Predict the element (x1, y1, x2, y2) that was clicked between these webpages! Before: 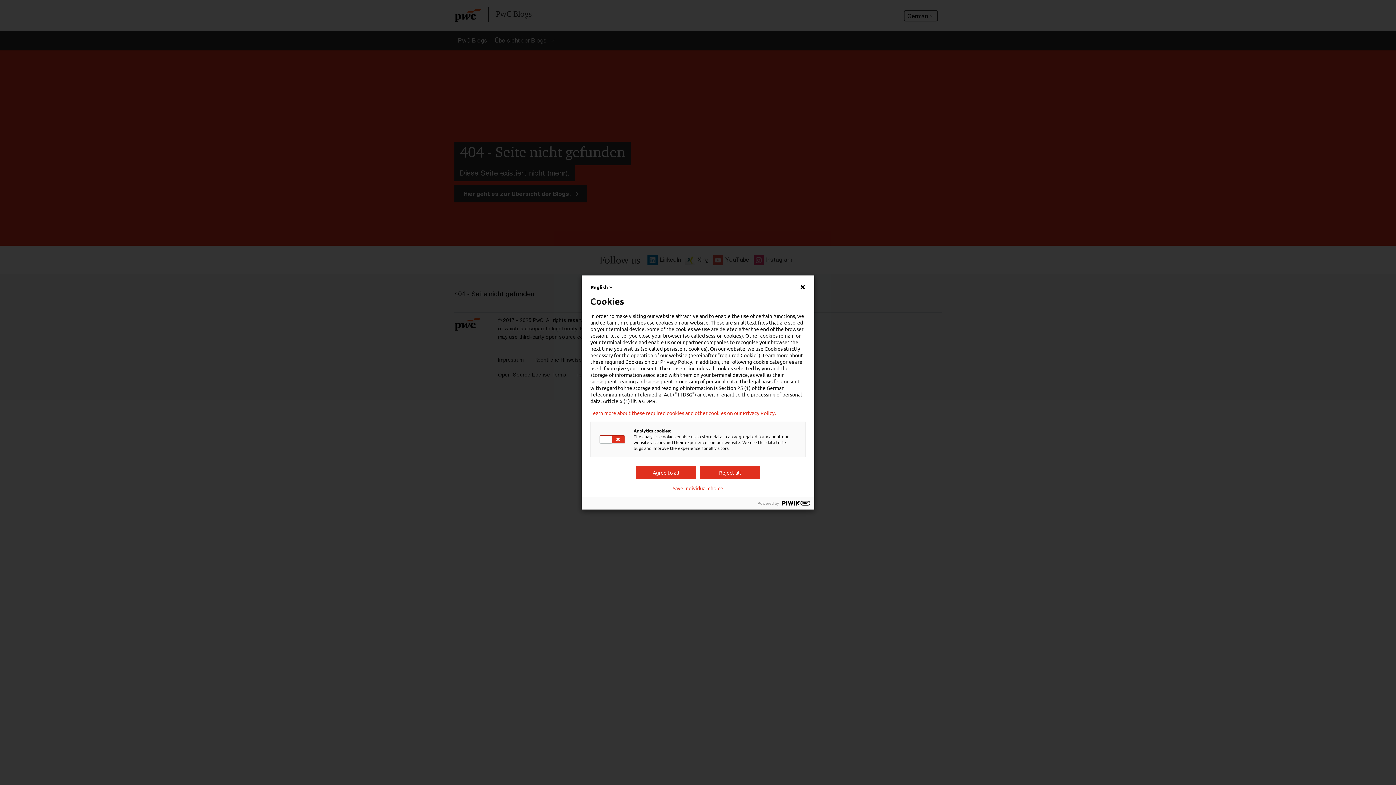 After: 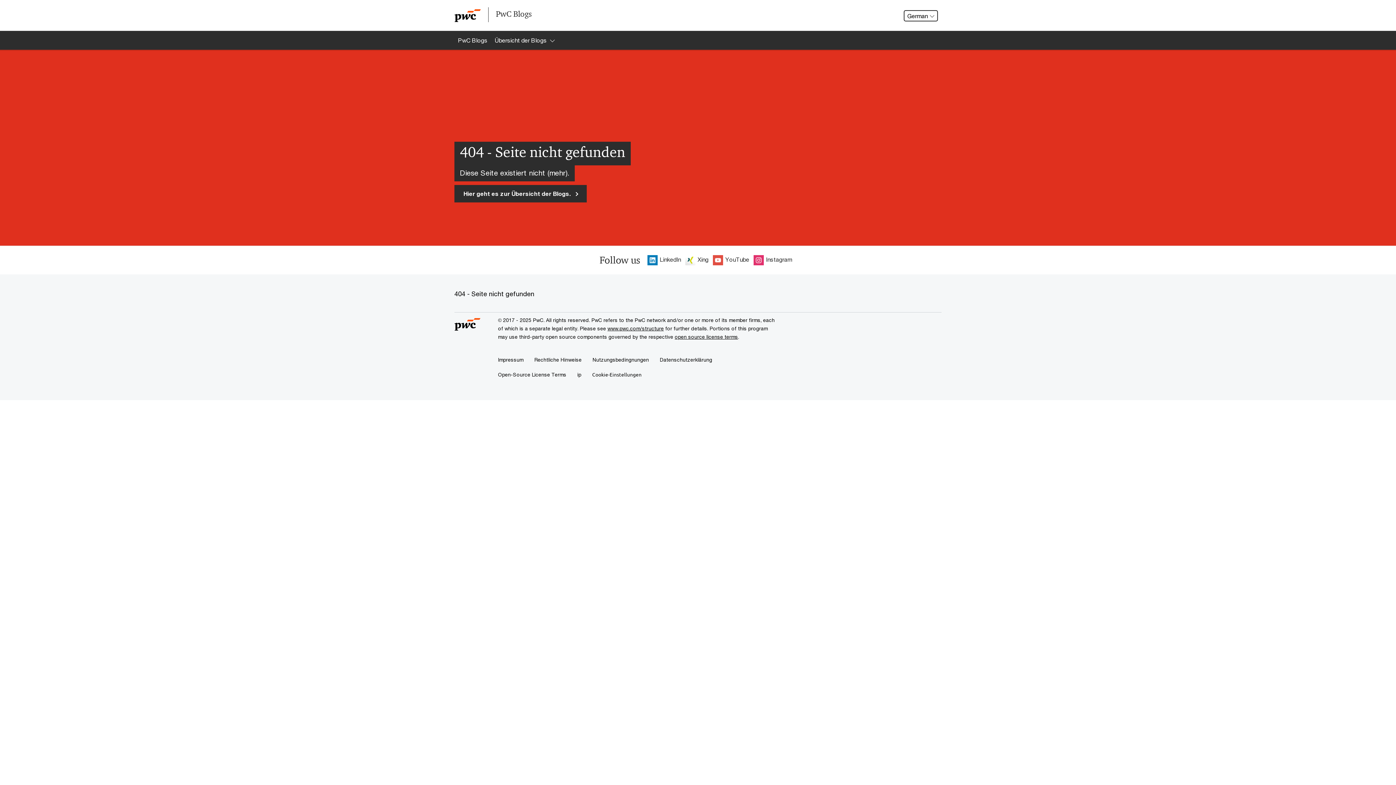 Action: bbox: (636, 466, 696, 479) label: Agree to all